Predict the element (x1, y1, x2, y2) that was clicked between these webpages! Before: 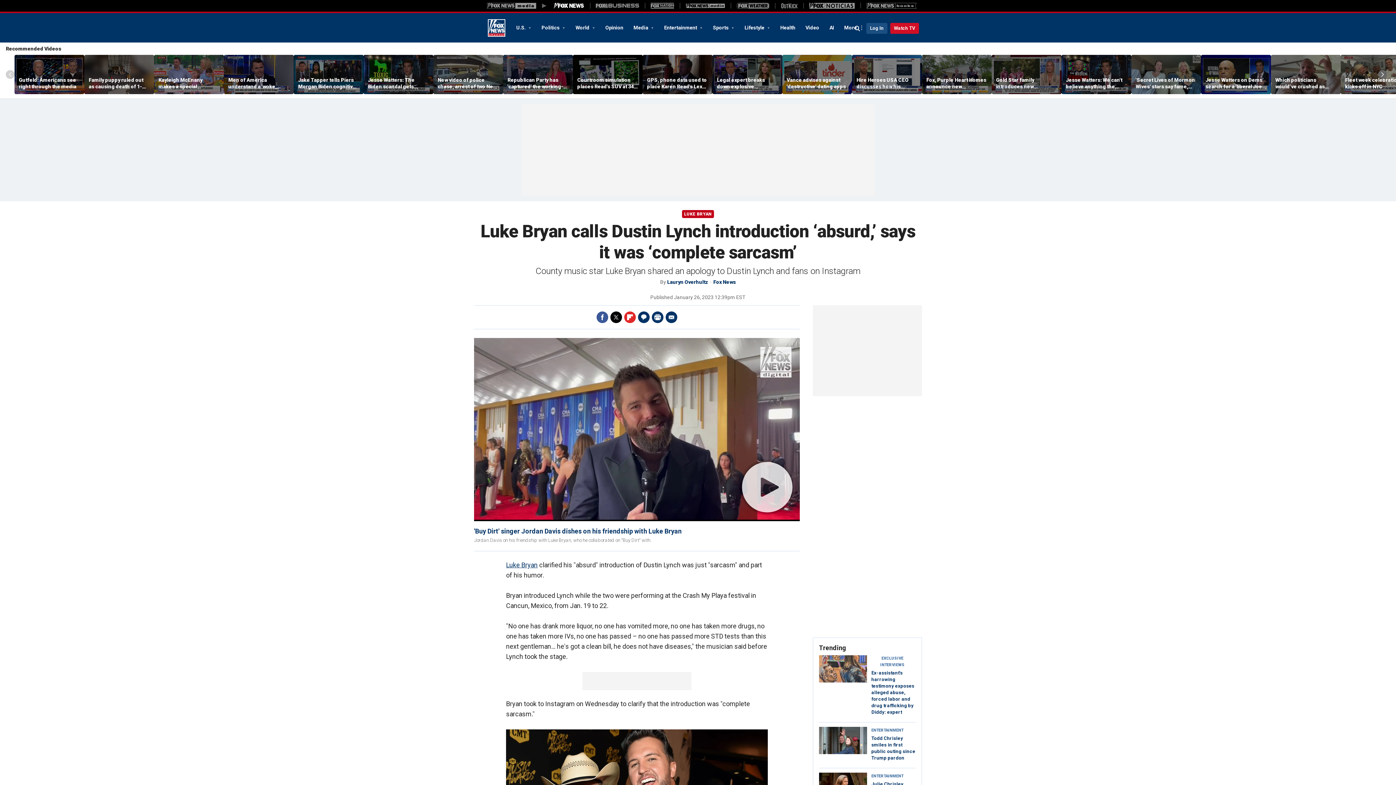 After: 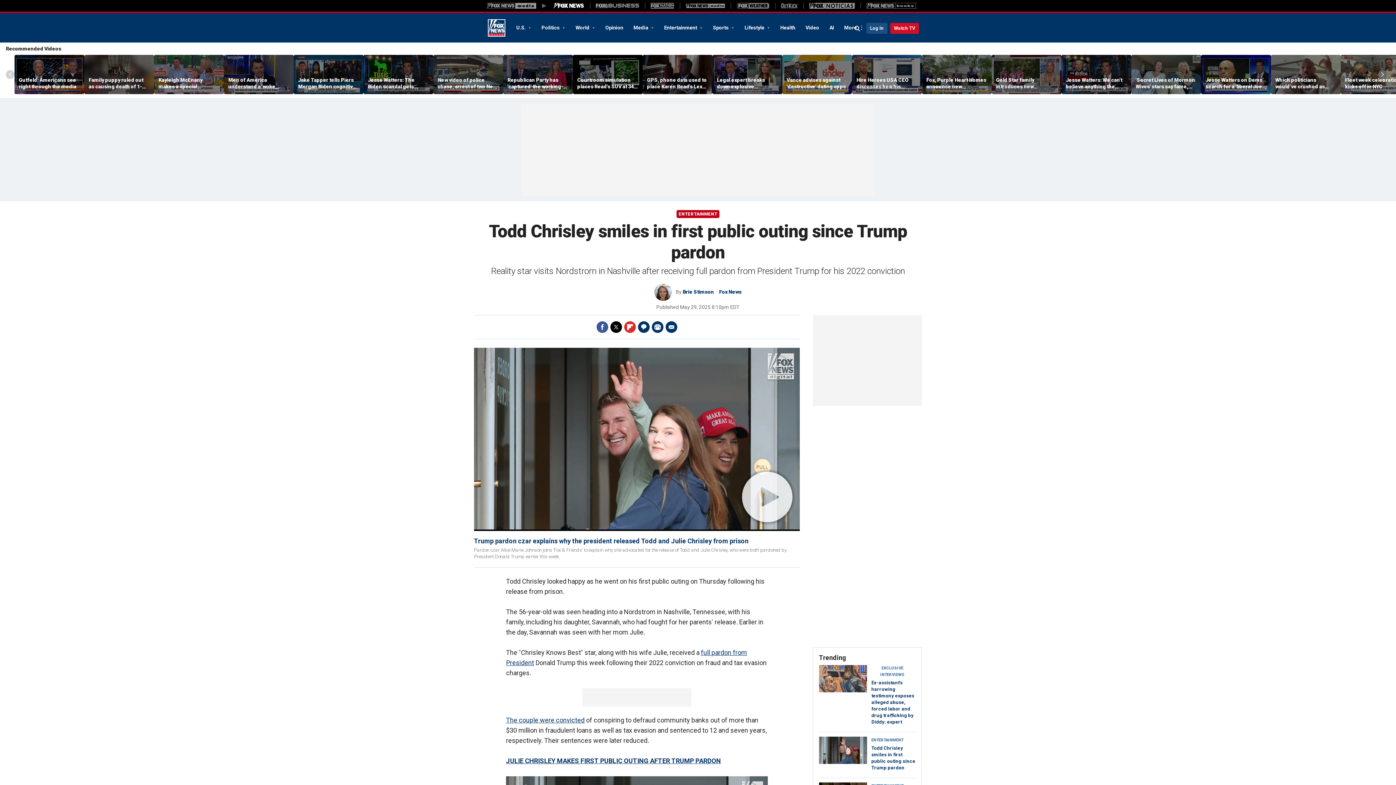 Action: bbox: (819, 727, 867, 754)